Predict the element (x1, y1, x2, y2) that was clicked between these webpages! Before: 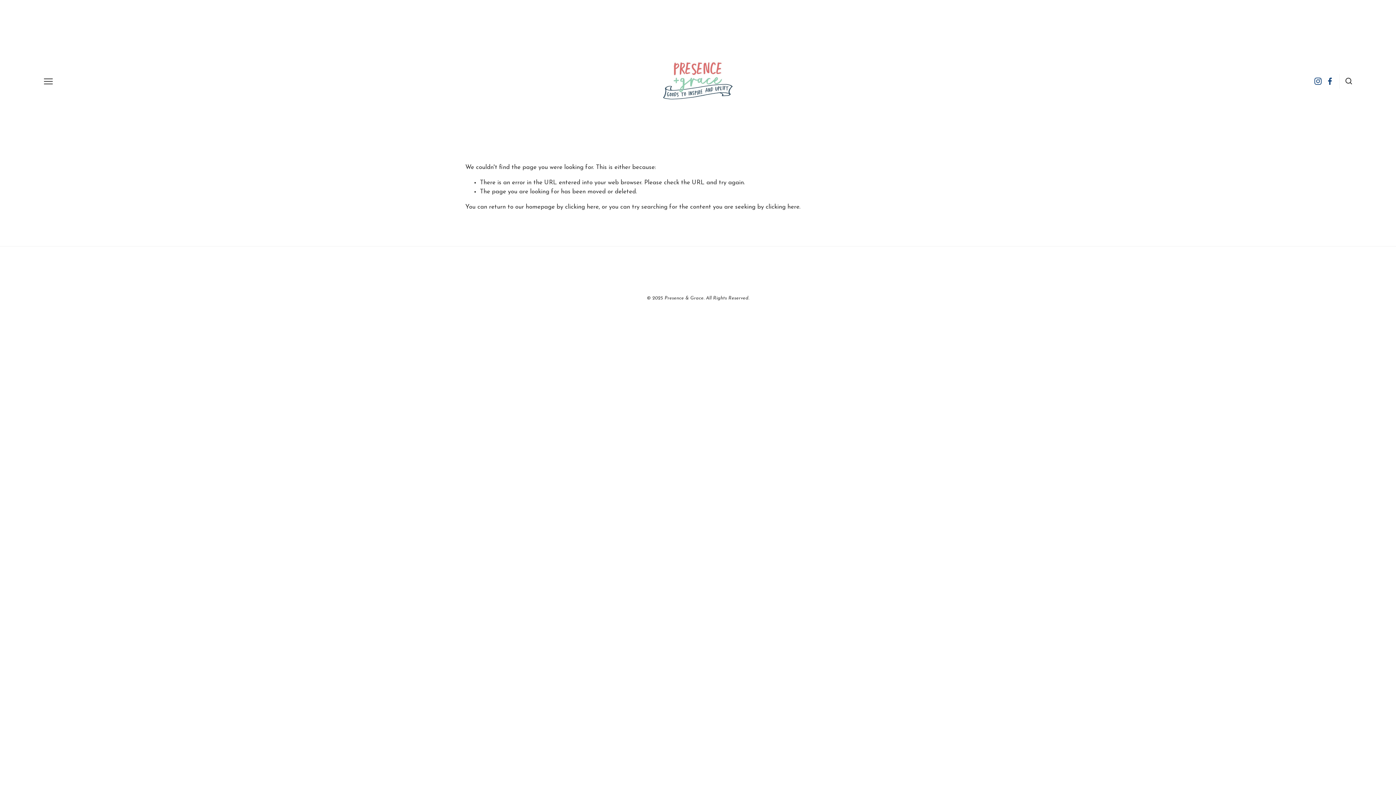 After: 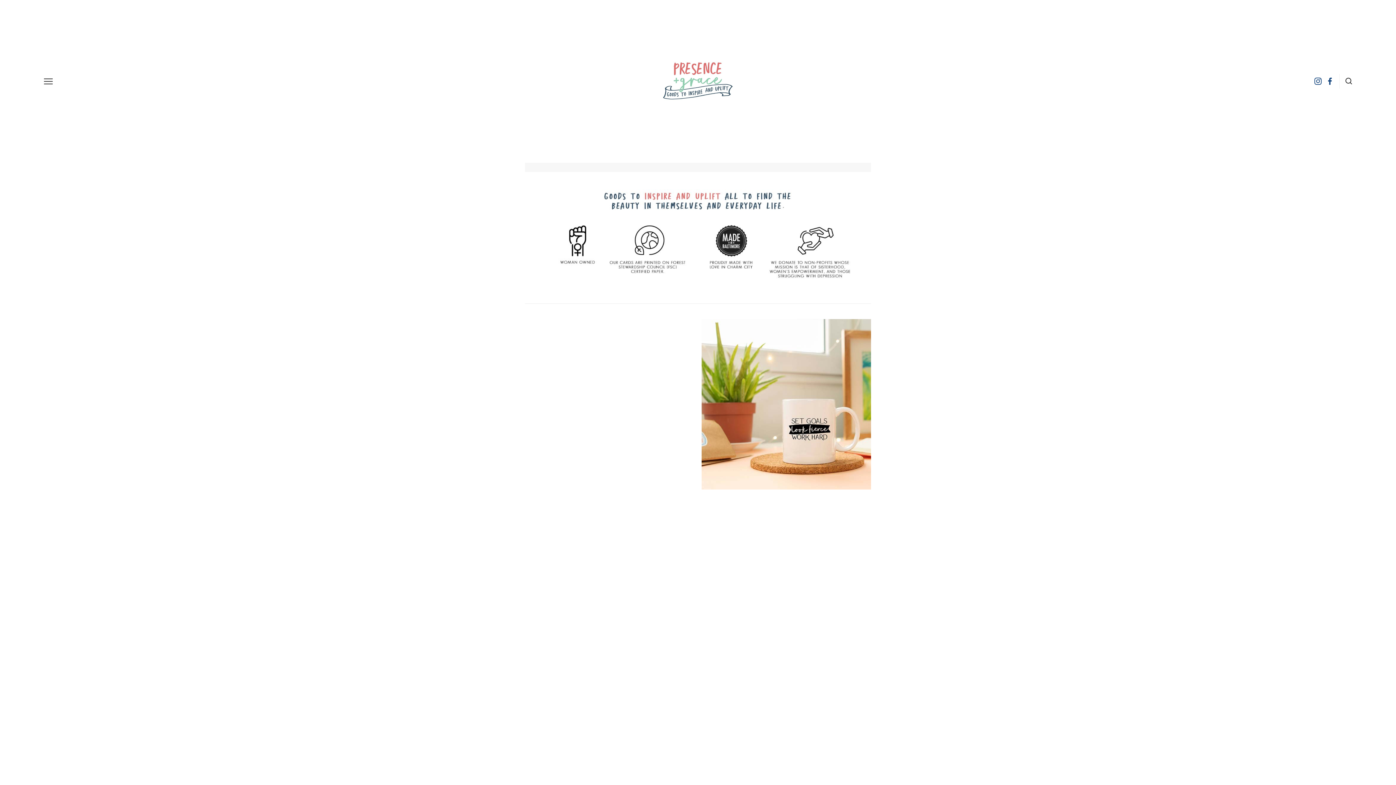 Action: label: © 2025 Presence & Grace. All Rights Reserved. bbox: (646, 296, 749, 300)